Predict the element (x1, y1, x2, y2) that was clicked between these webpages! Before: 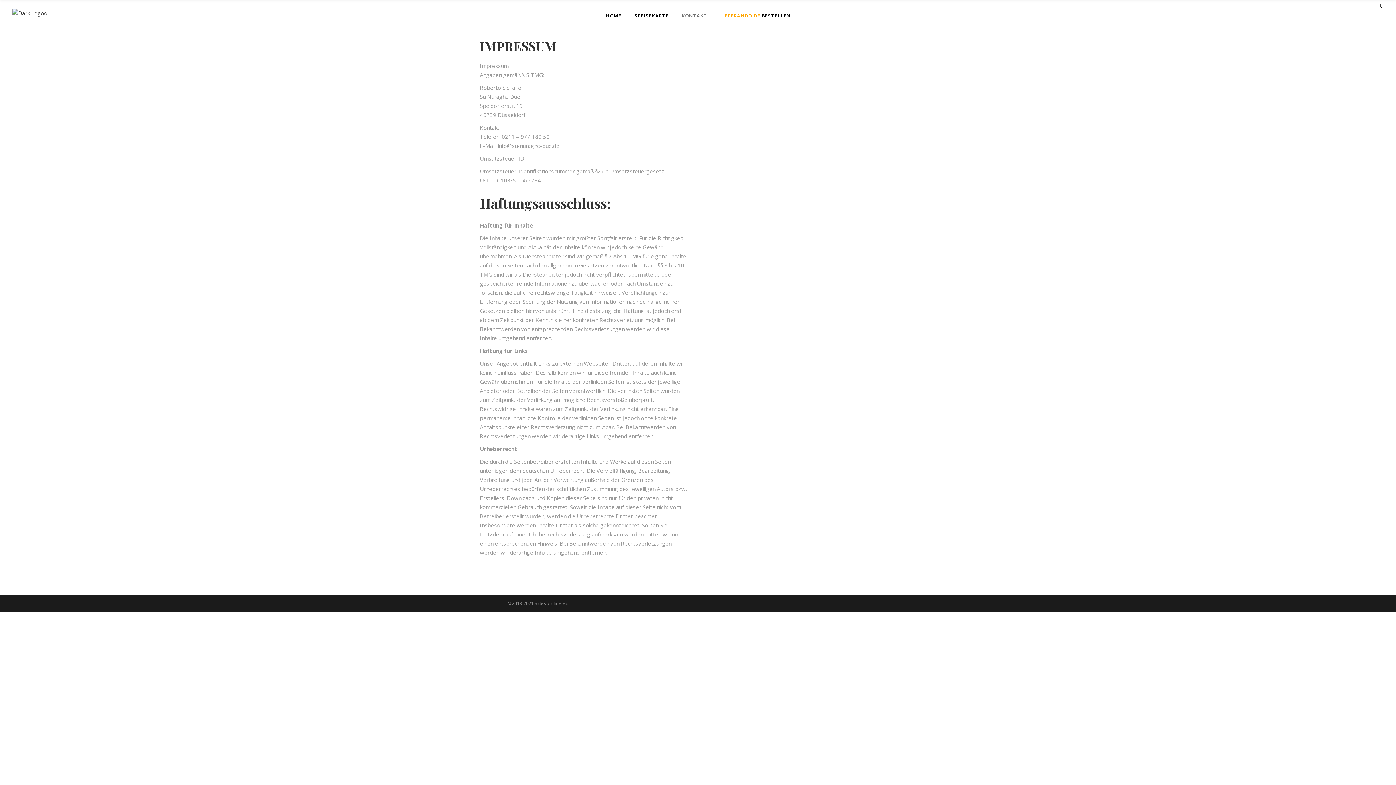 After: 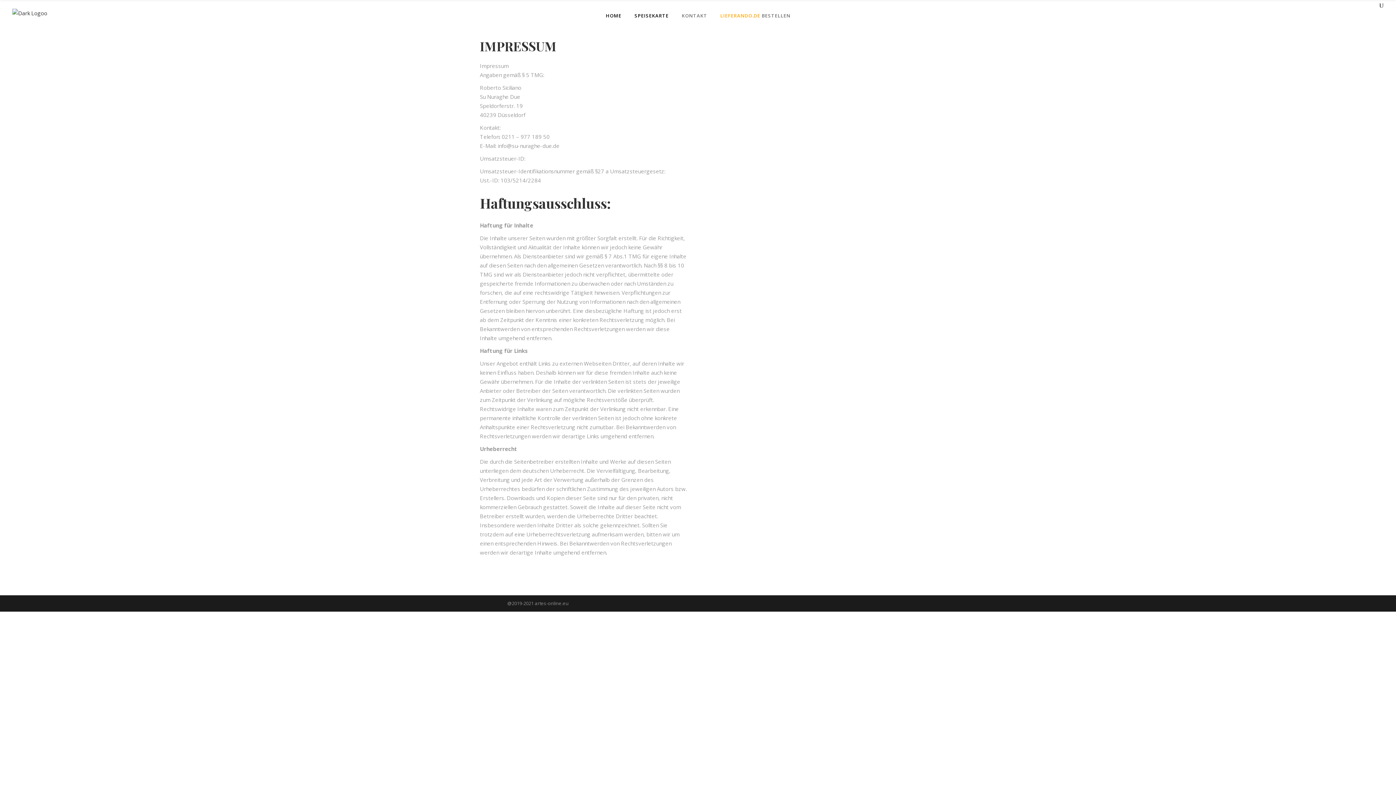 Action: bbox: (714, 0, 797, 30) label: LIEFERANDO.DE BESTELLEN